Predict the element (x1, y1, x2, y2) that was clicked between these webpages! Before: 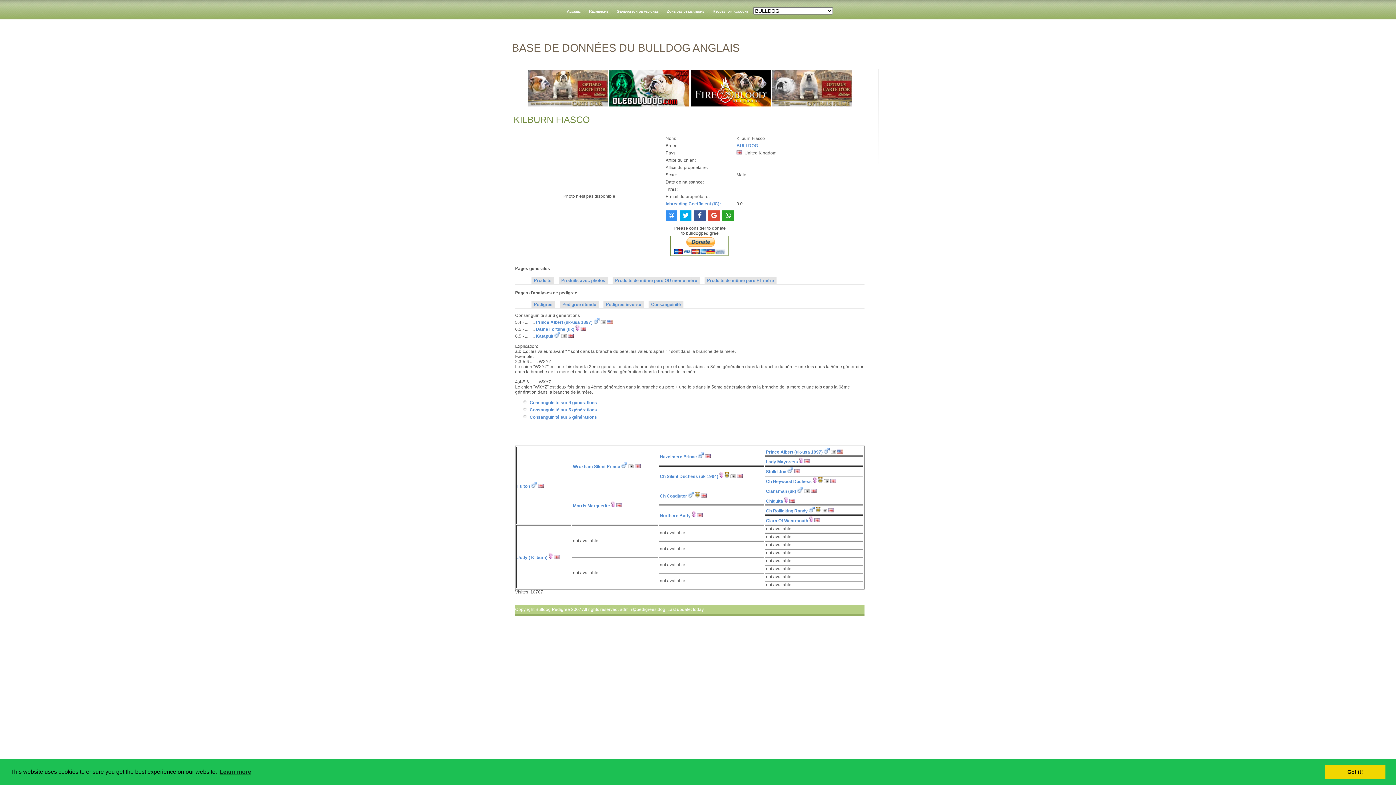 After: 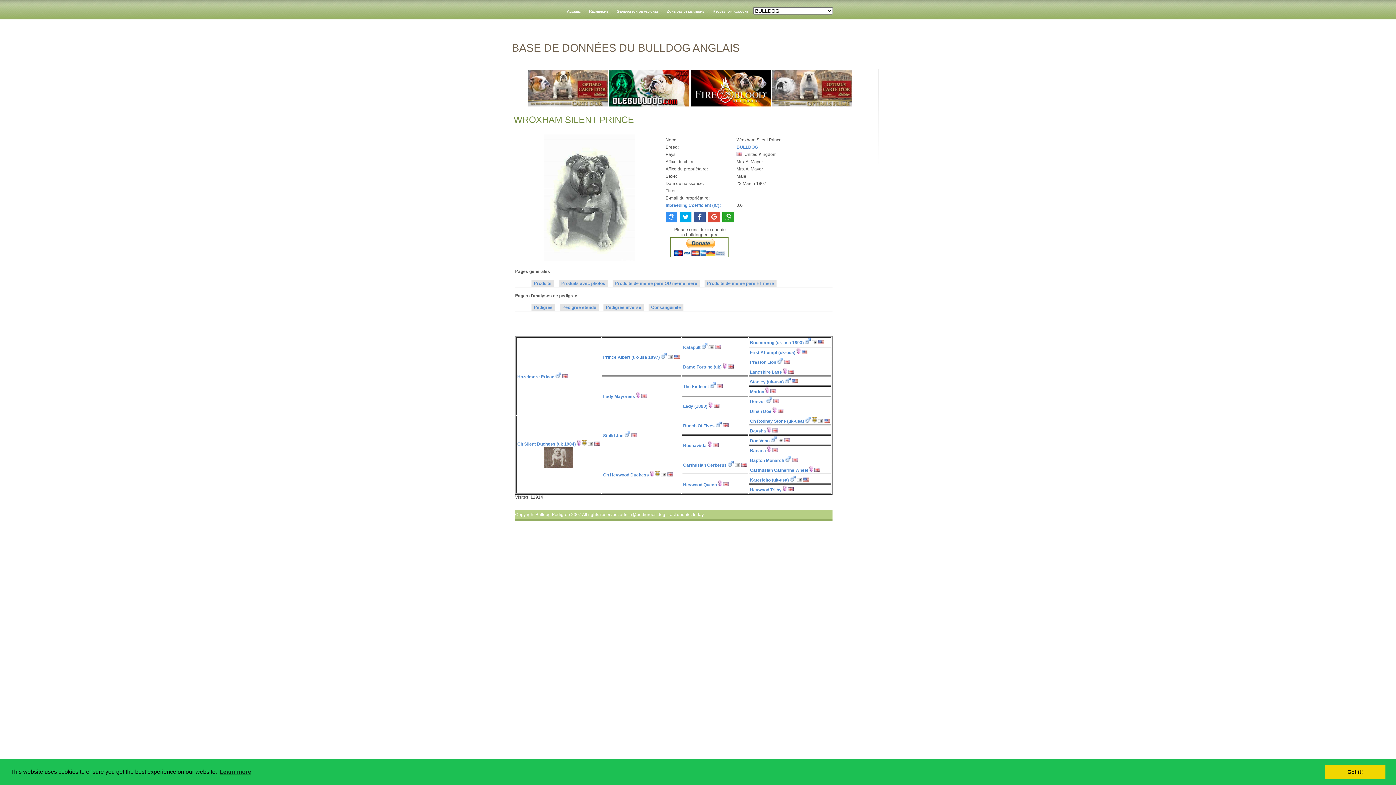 Action: bbox: (573, 464, 620, 469) label: Wroxham Silent Prince